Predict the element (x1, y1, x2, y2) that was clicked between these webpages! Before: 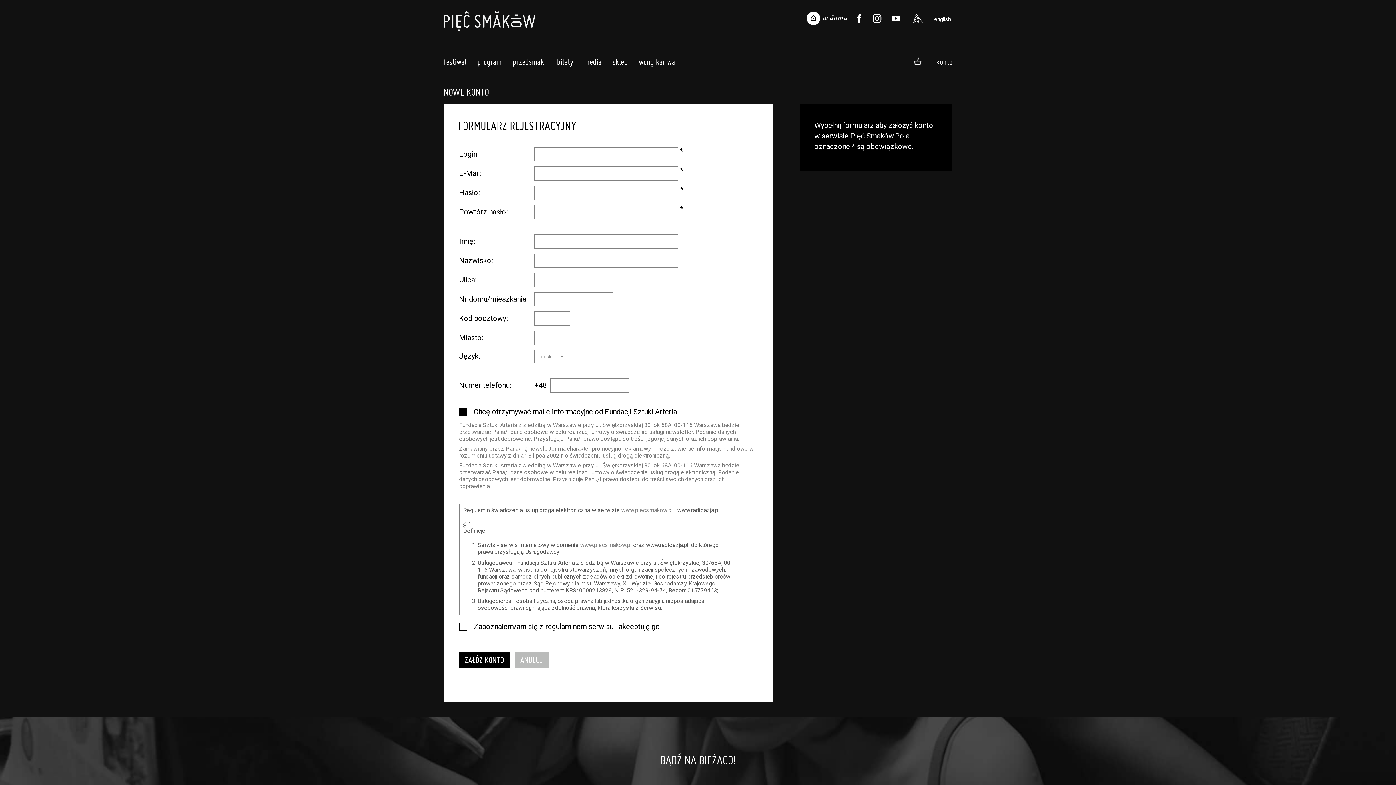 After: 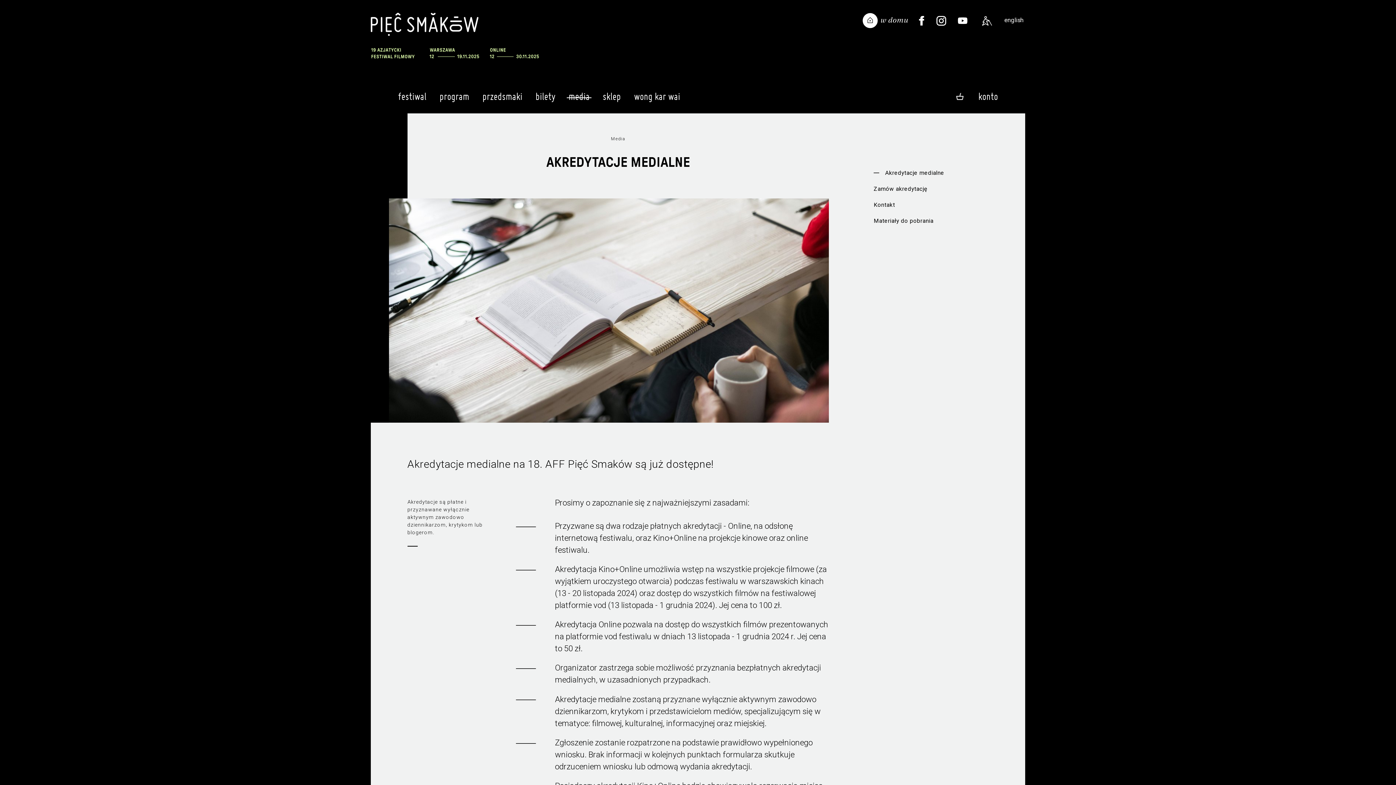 Action: label: media
 bbox: (580, 53, 605, 71)